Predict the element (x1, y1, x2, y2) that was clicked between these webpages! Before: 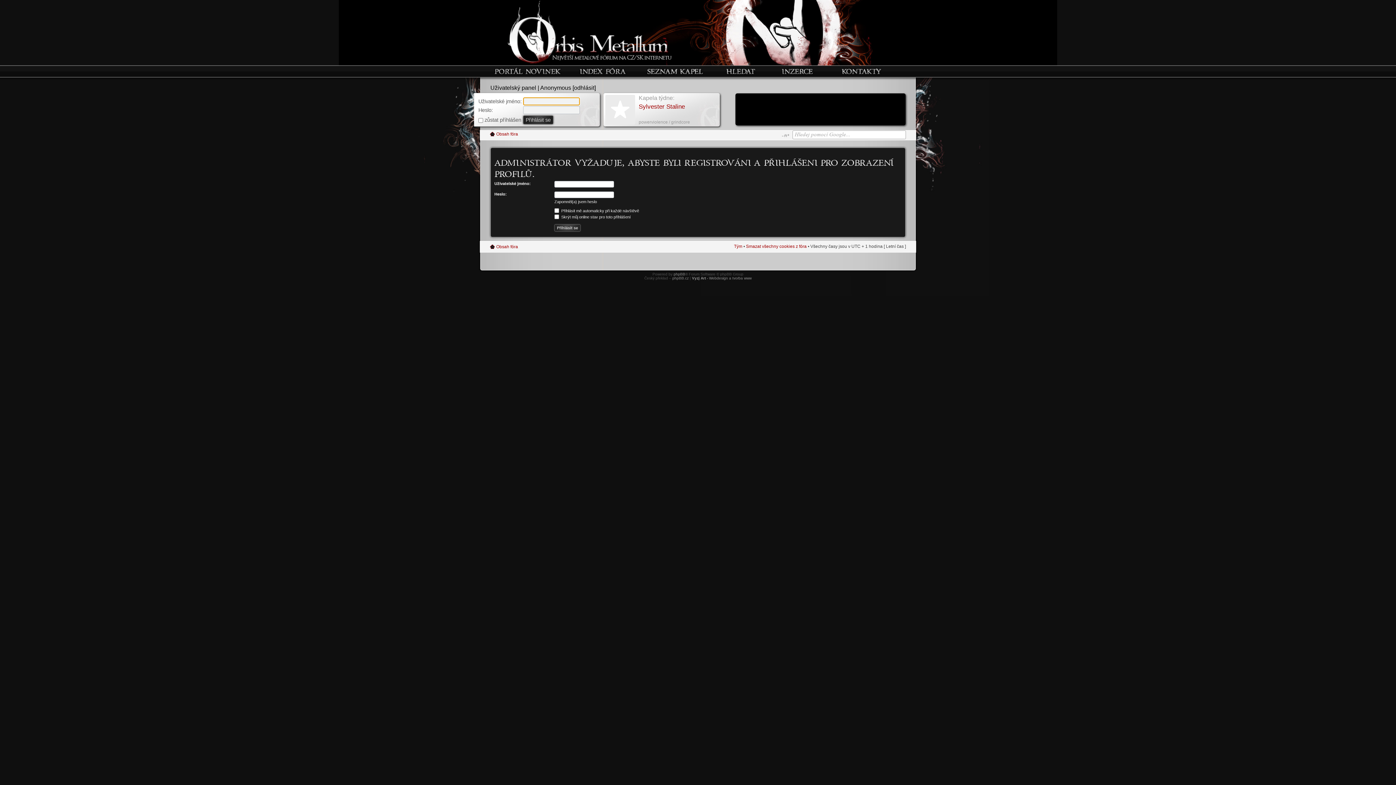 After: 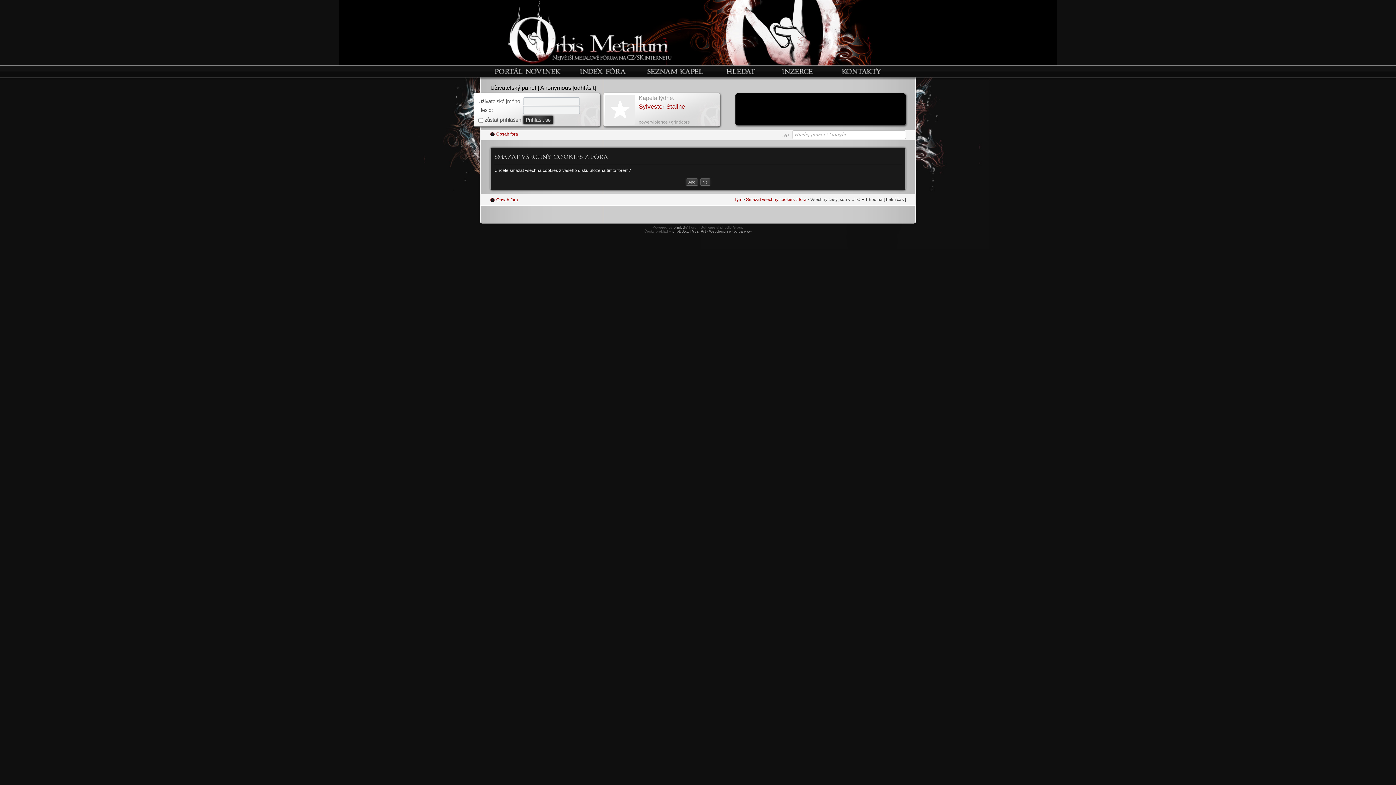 Action: label: Smazat všechny cookies z fóra bbox: (746, 244, 806, 249)